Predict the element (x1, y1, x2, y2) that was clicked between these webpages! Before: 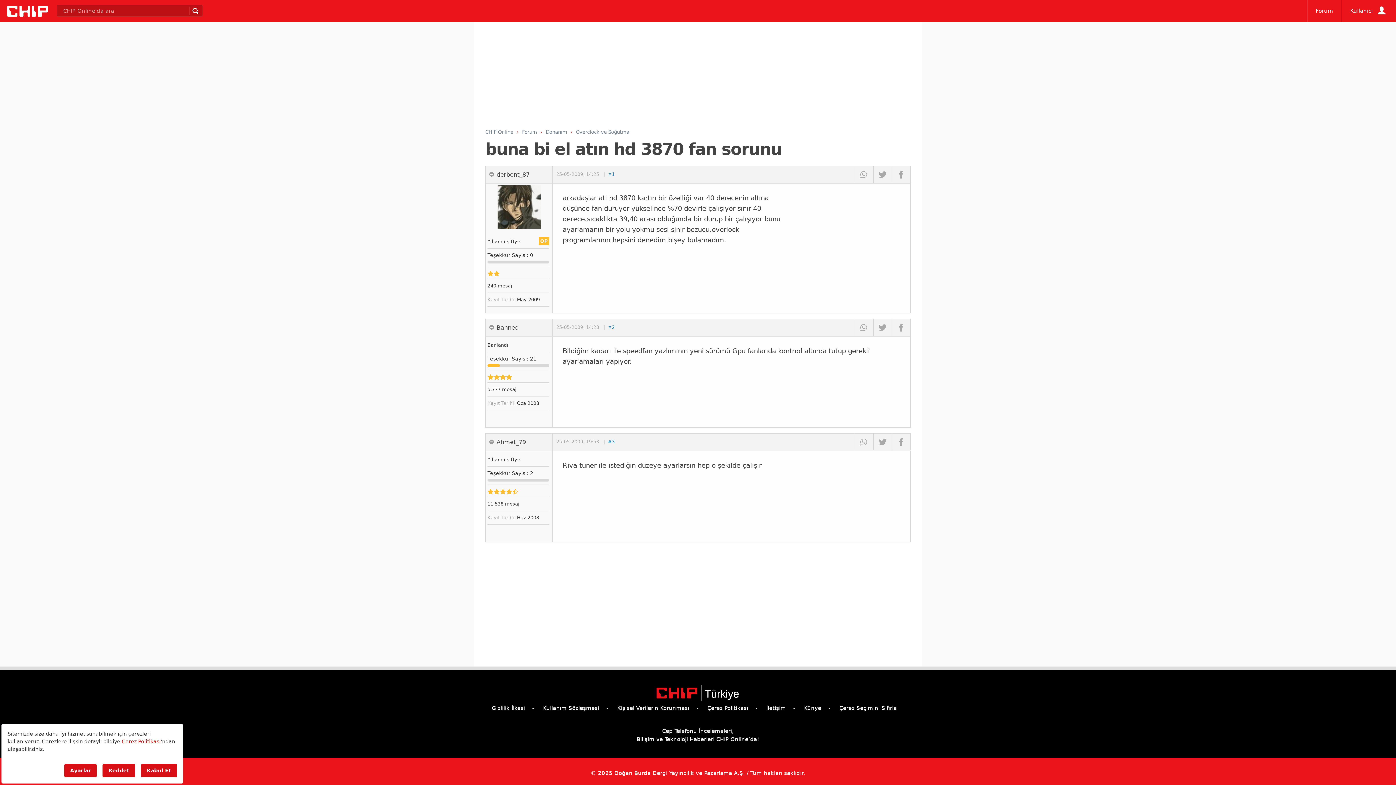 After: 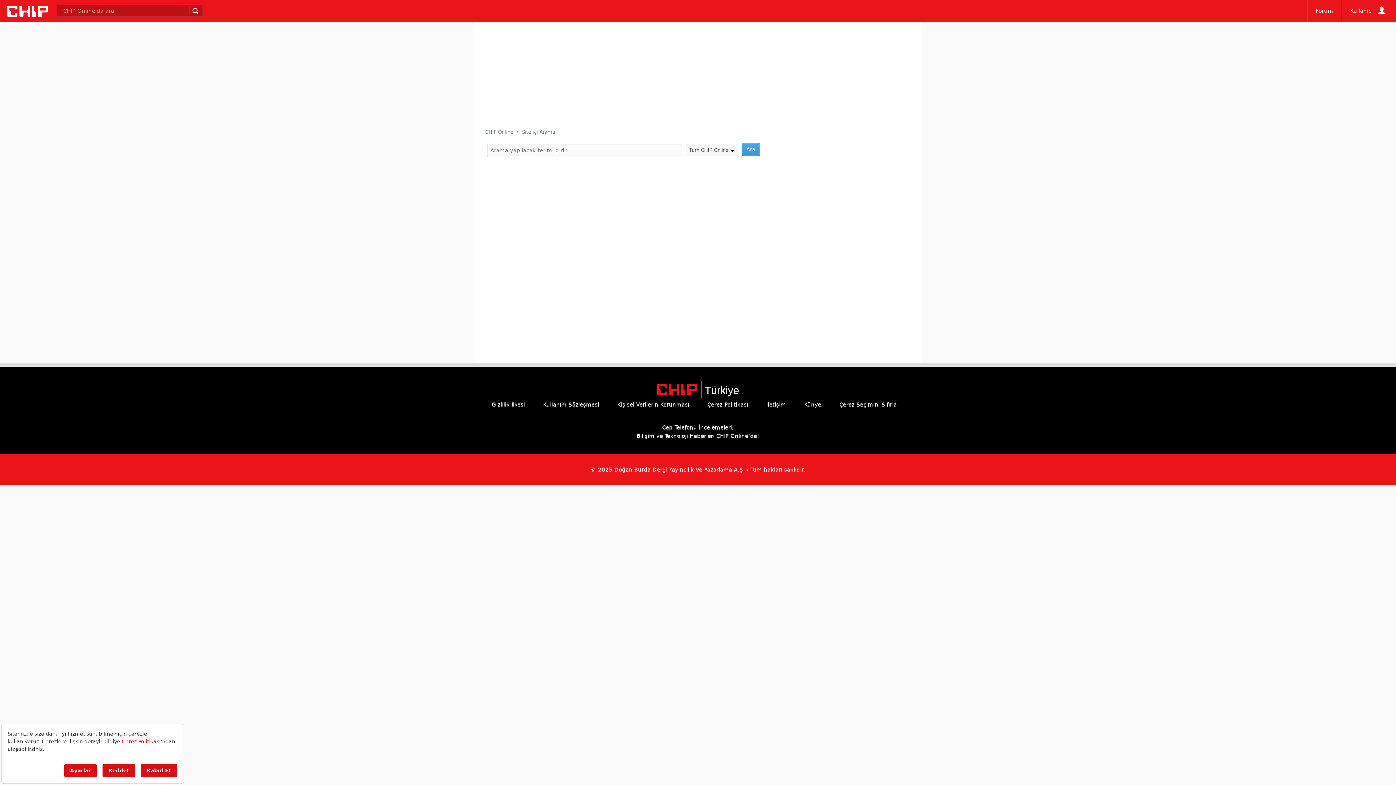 Action: bbox: (189, 6, 201, 15)